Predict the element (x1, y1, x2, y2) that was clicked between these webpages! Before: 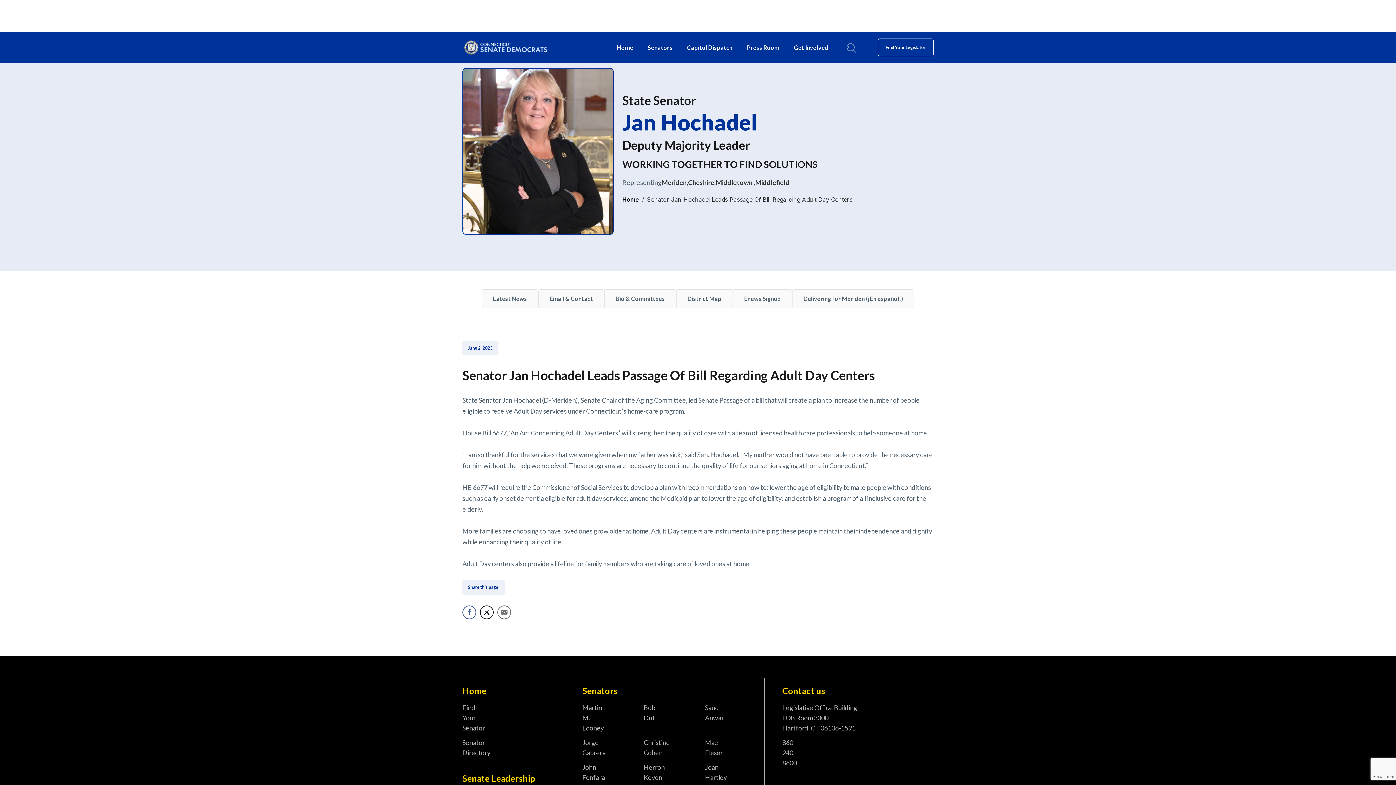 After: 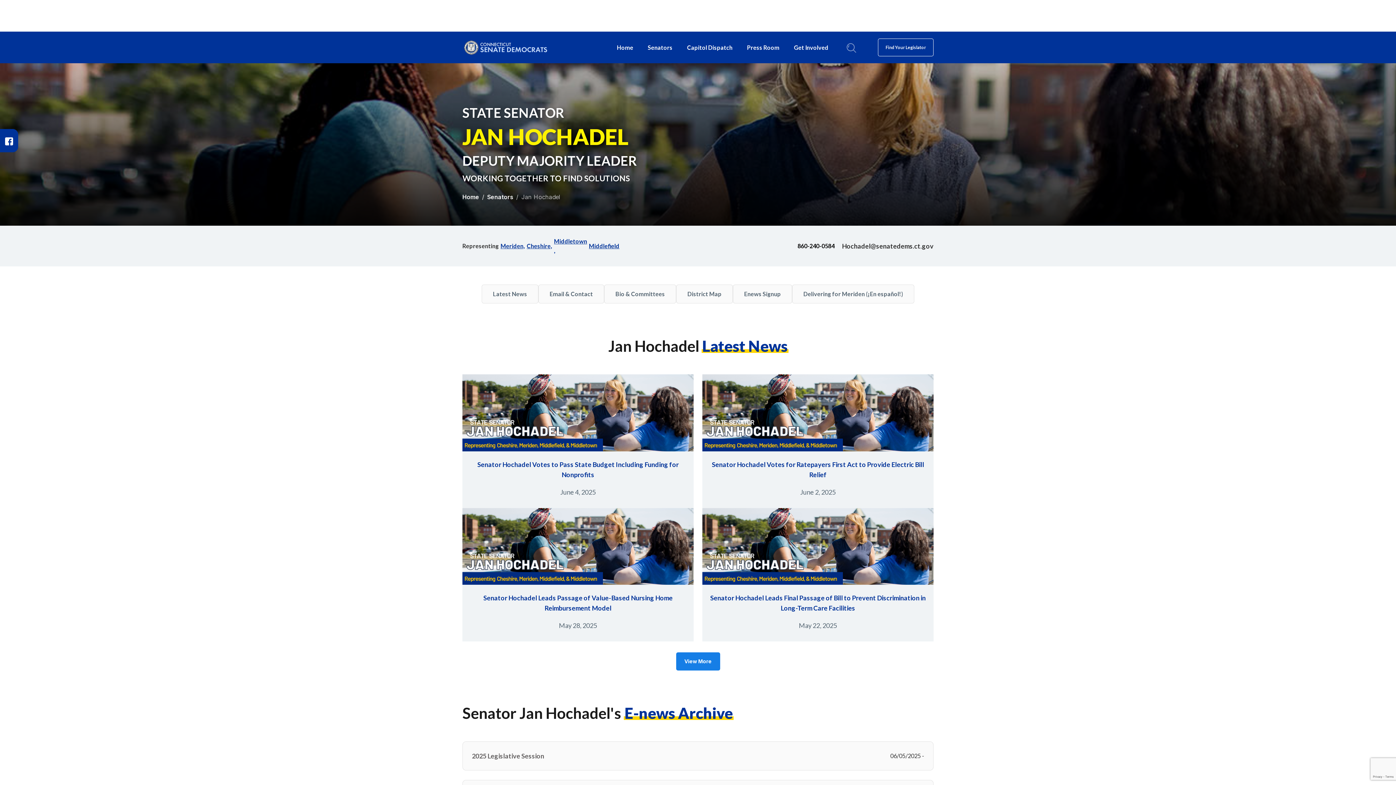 Action: label: Latest News bbox: (481, 289, 538, 308)